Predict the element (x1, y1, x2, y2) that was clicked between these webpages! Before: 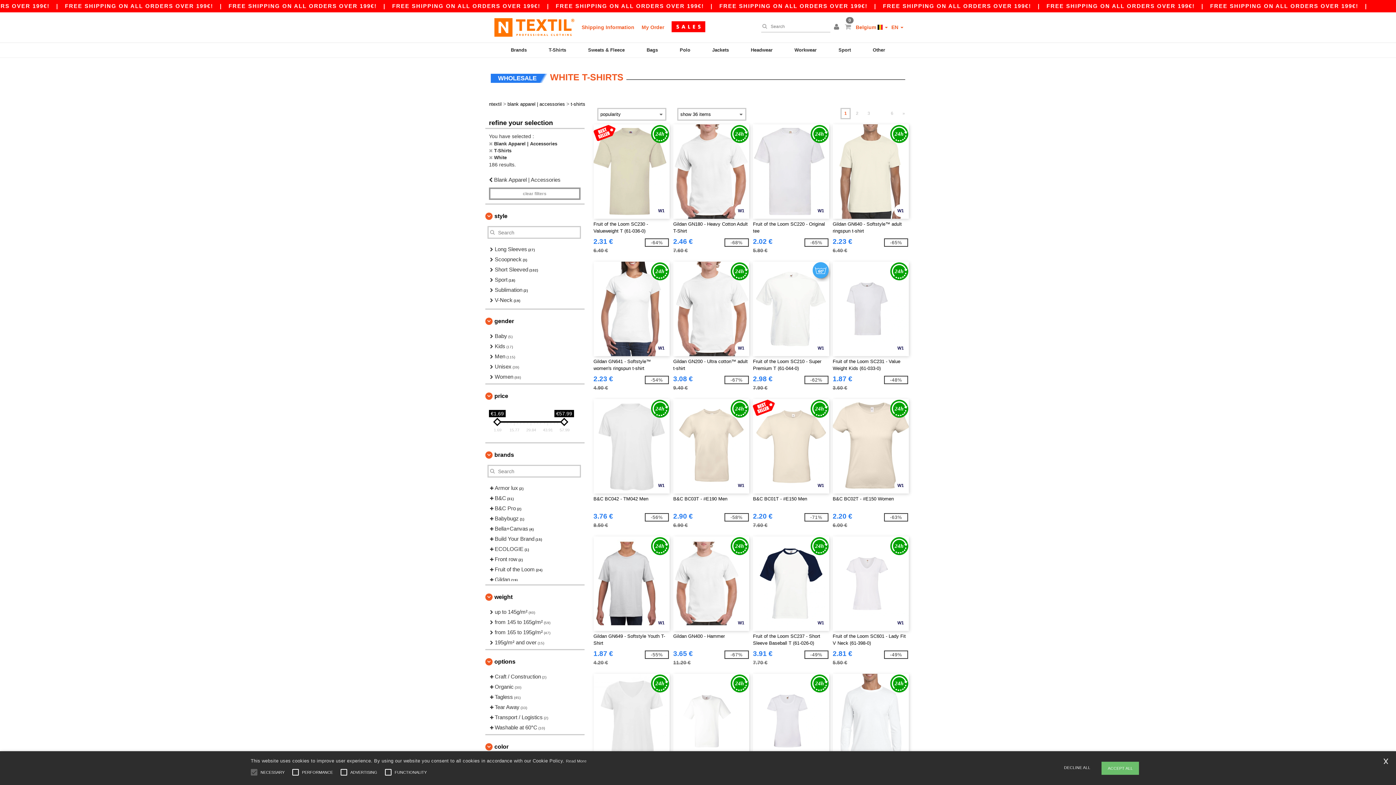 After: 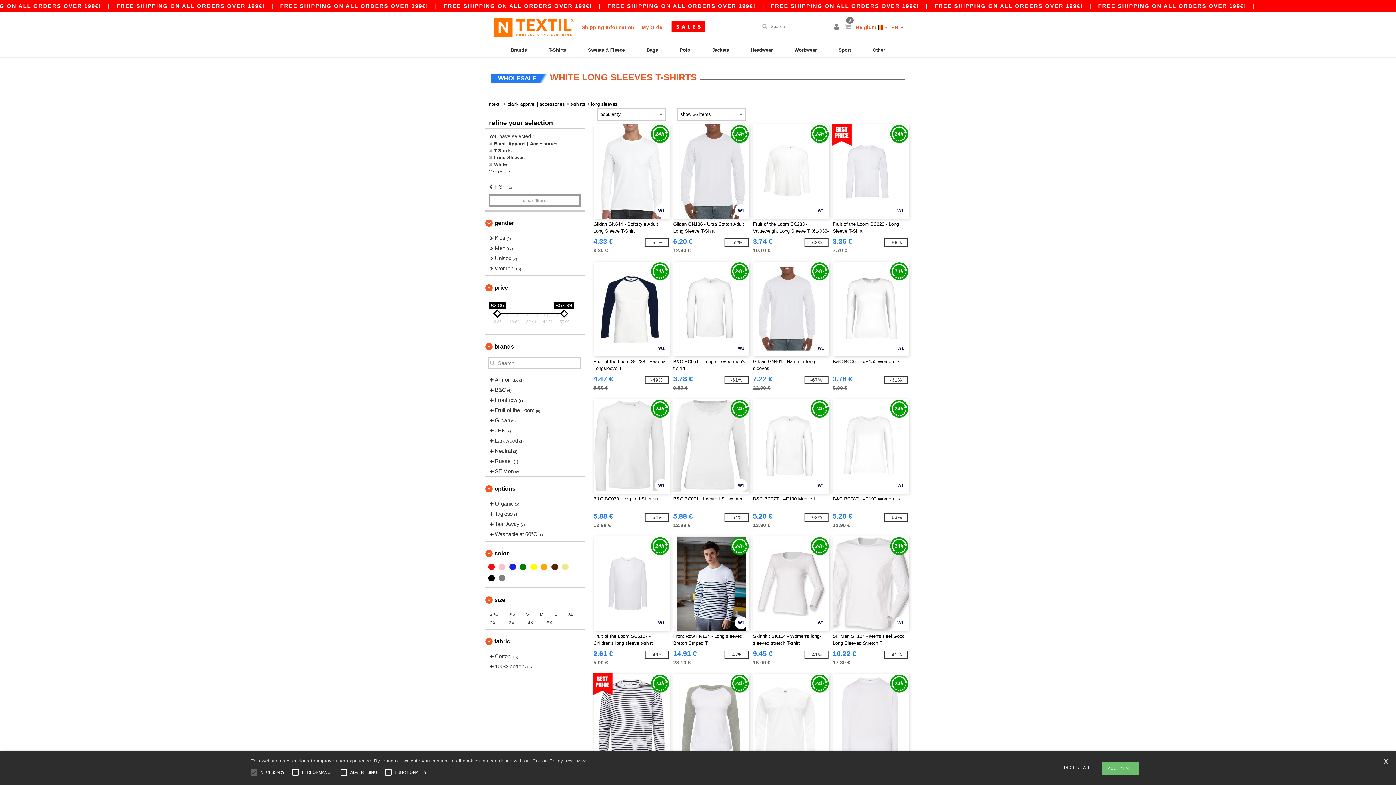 Action: bbox: (489, 244, 577, 254) label:  Long Sleeves (27)